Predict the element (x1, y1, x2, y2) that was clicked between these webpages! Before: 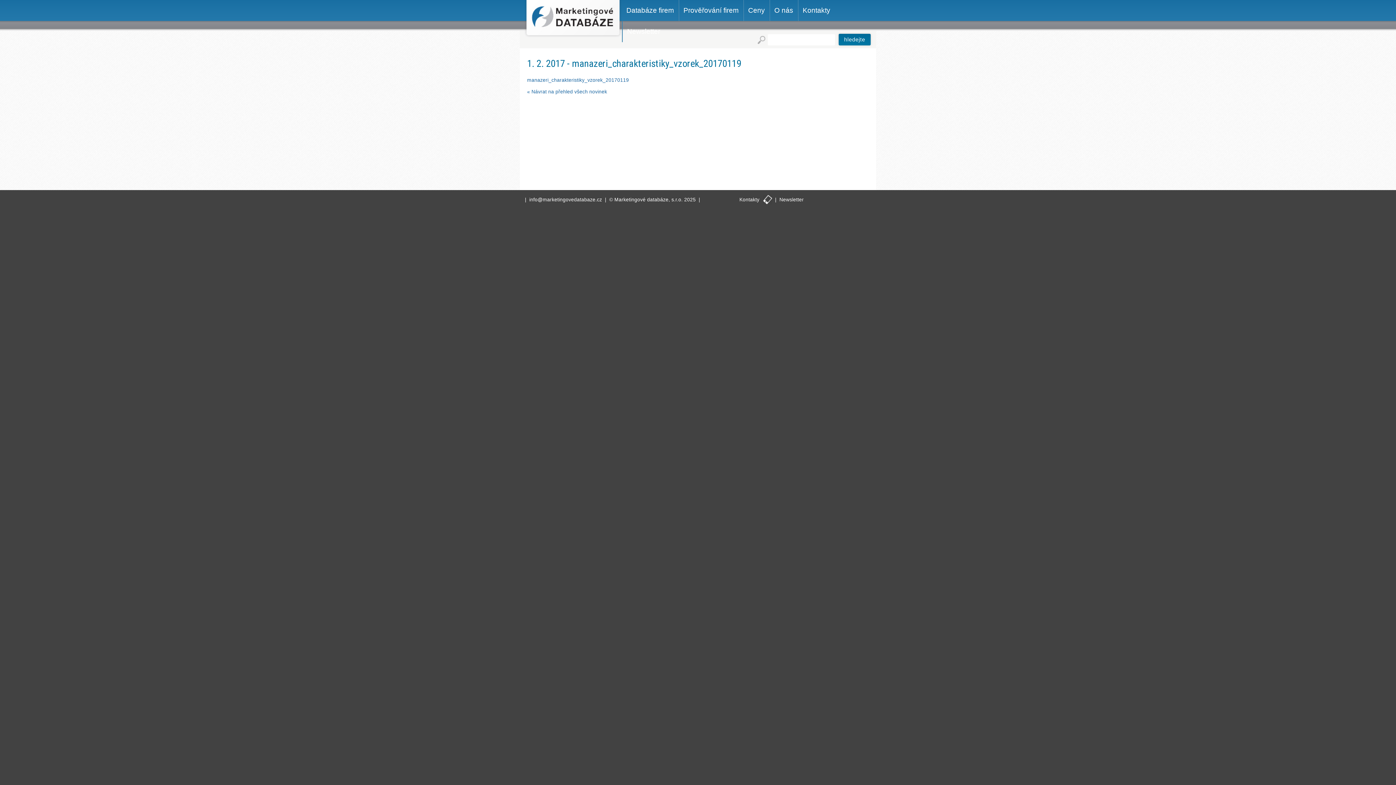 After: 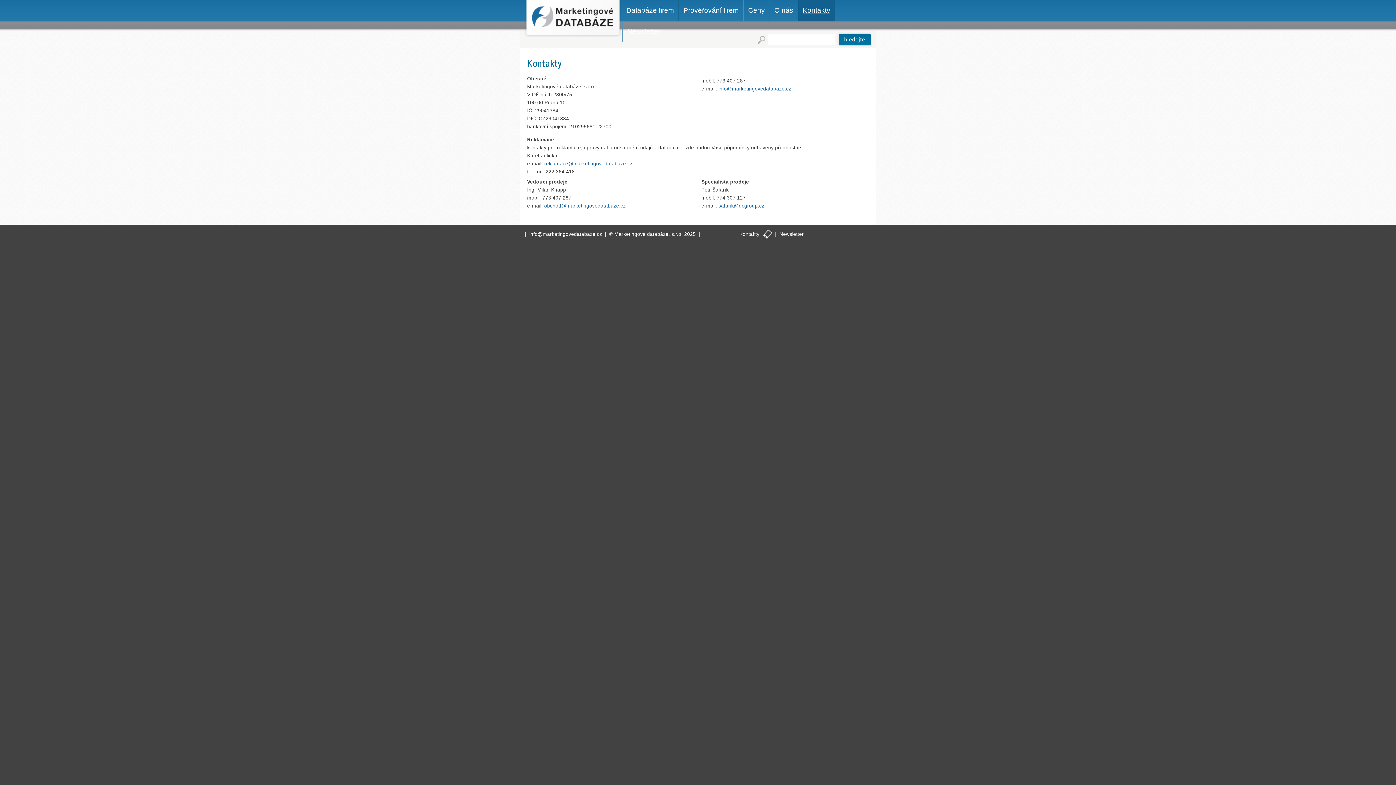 Action: bbox: (798, 0, 834, 21) label: Kontakty